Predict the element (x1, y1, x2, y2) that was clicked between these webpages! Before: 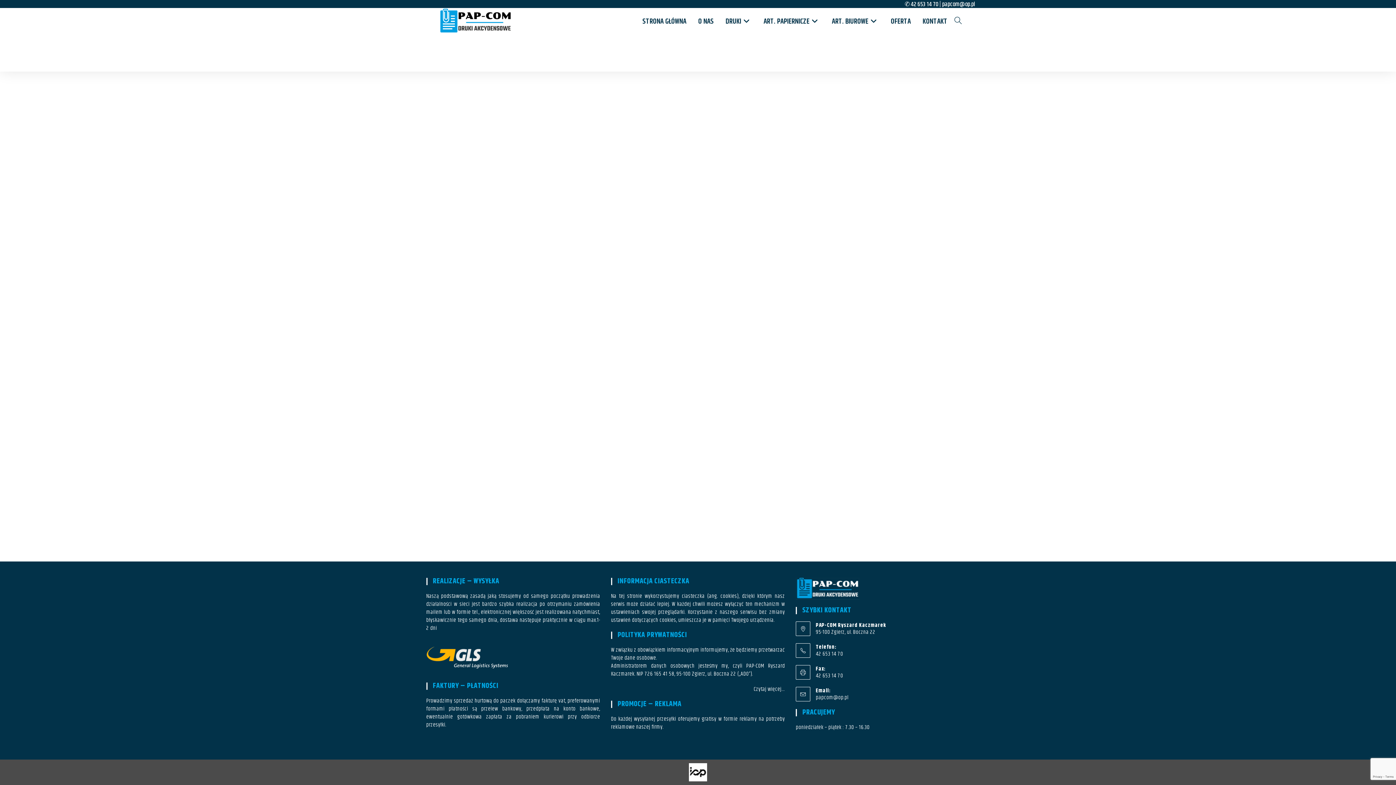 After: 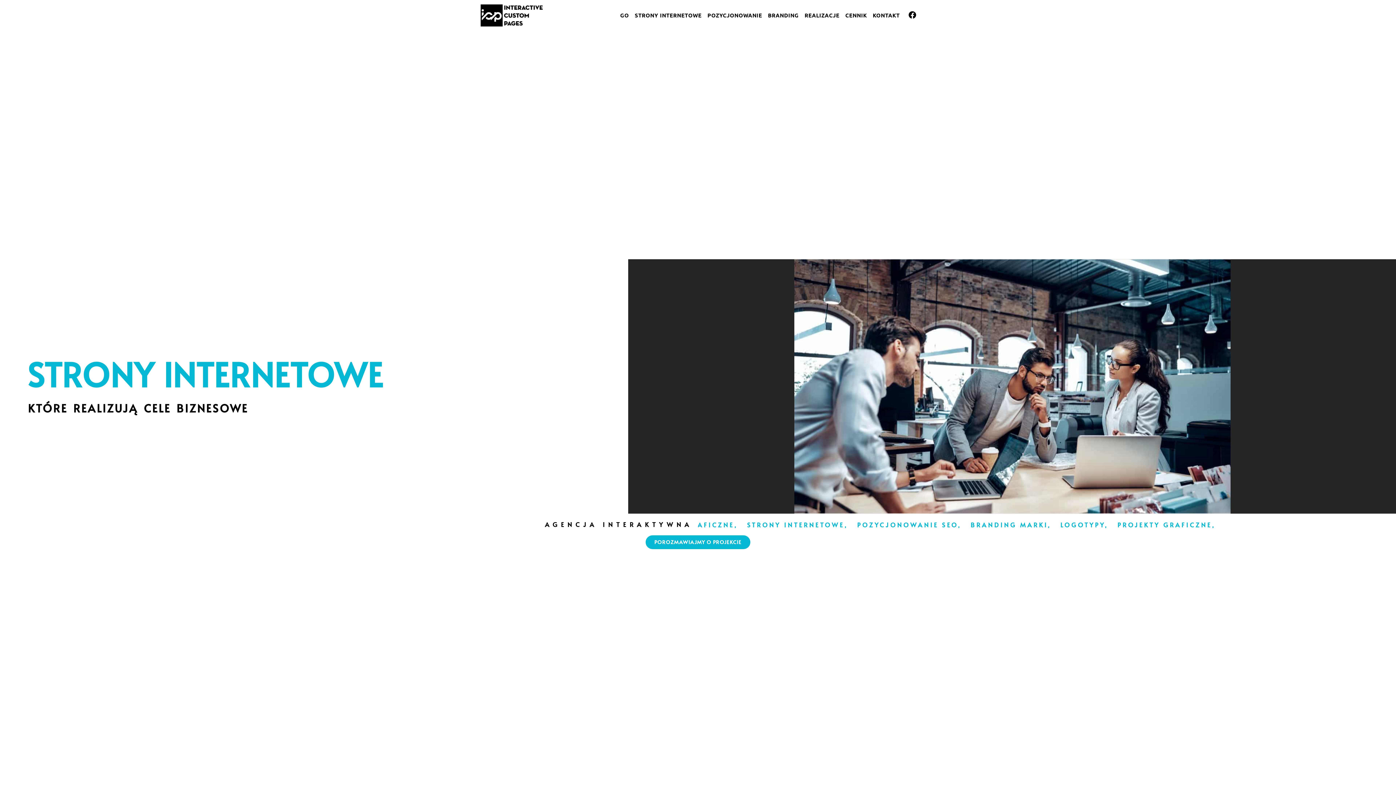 Action: bbox: (689, 770, 707, 774)